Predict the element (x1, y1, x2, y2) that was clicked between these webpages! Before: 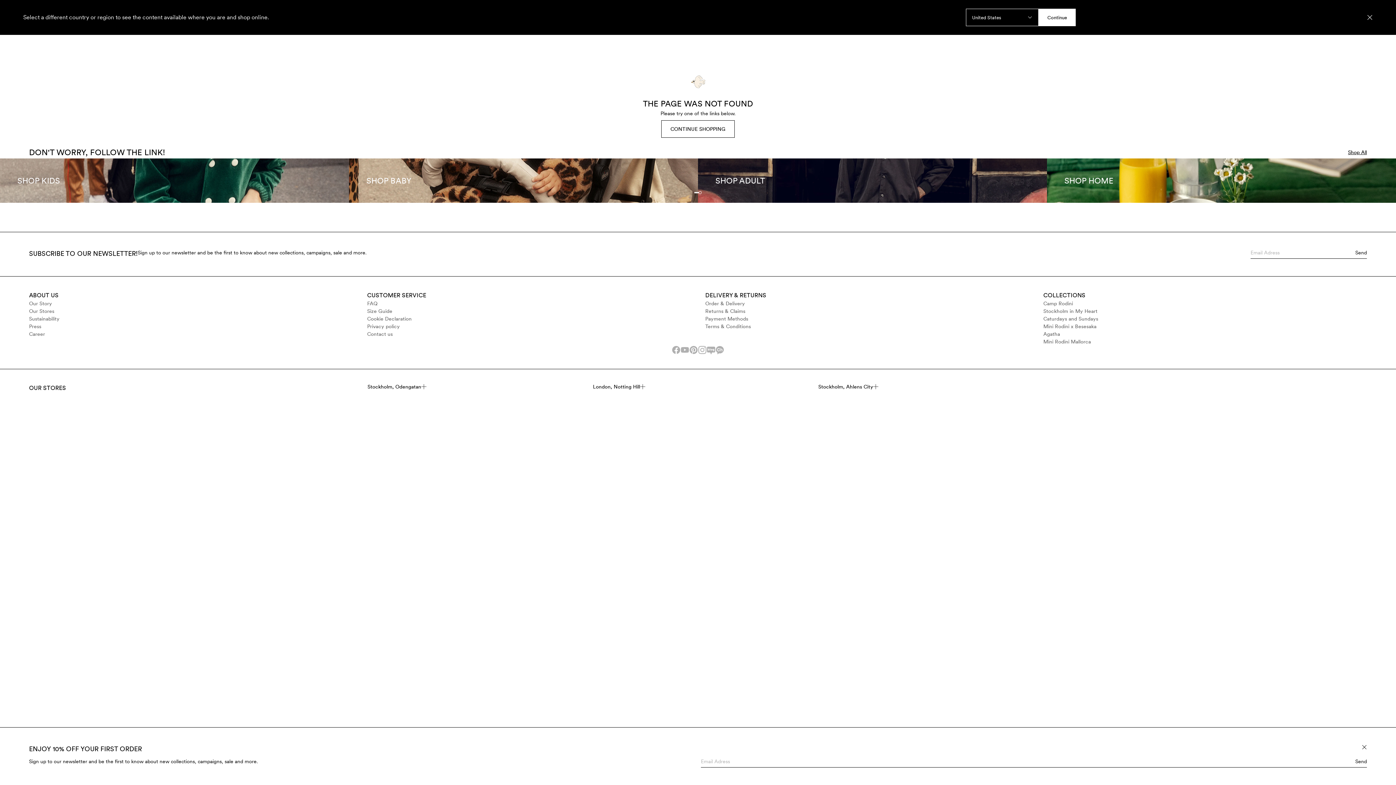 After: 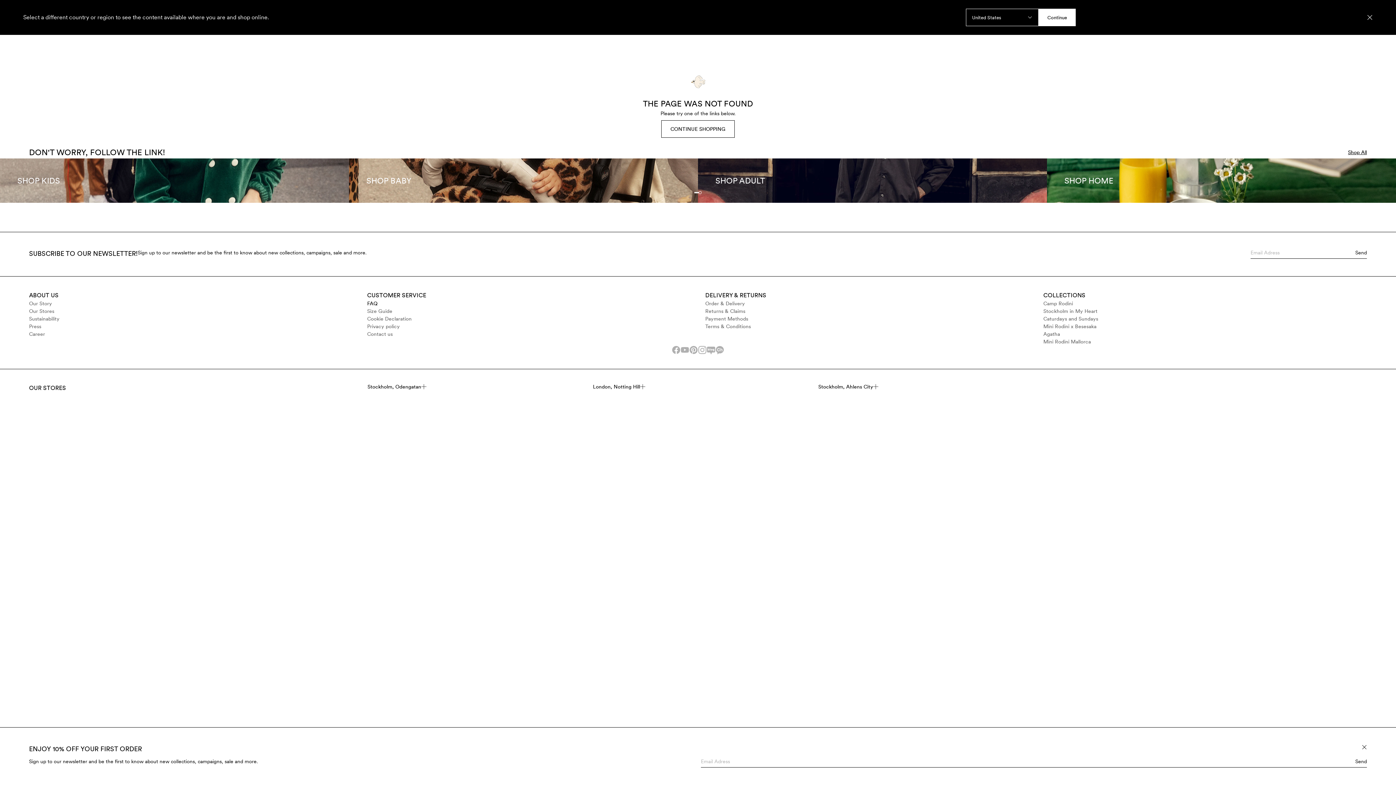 Action: bbox: (367, 300, 690, 307) label: FAQ